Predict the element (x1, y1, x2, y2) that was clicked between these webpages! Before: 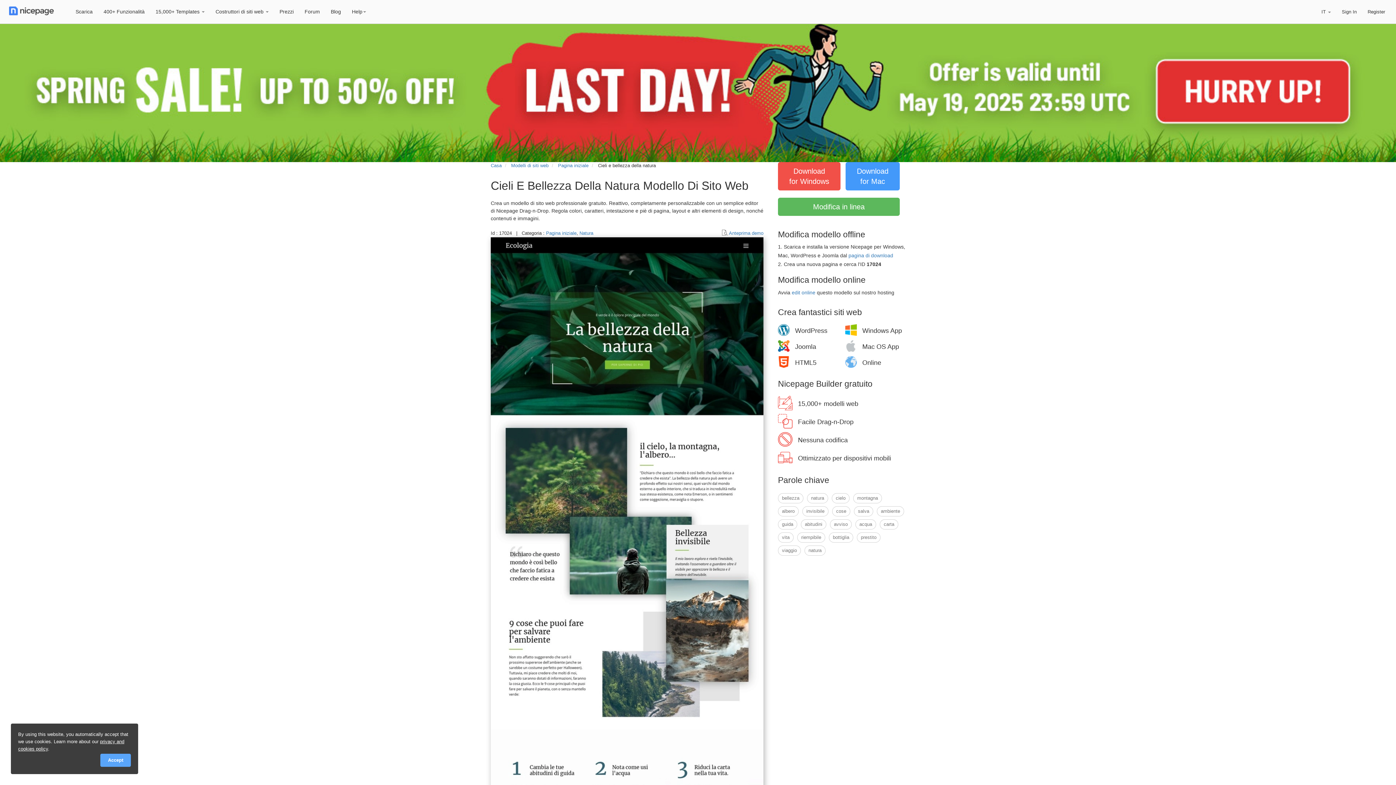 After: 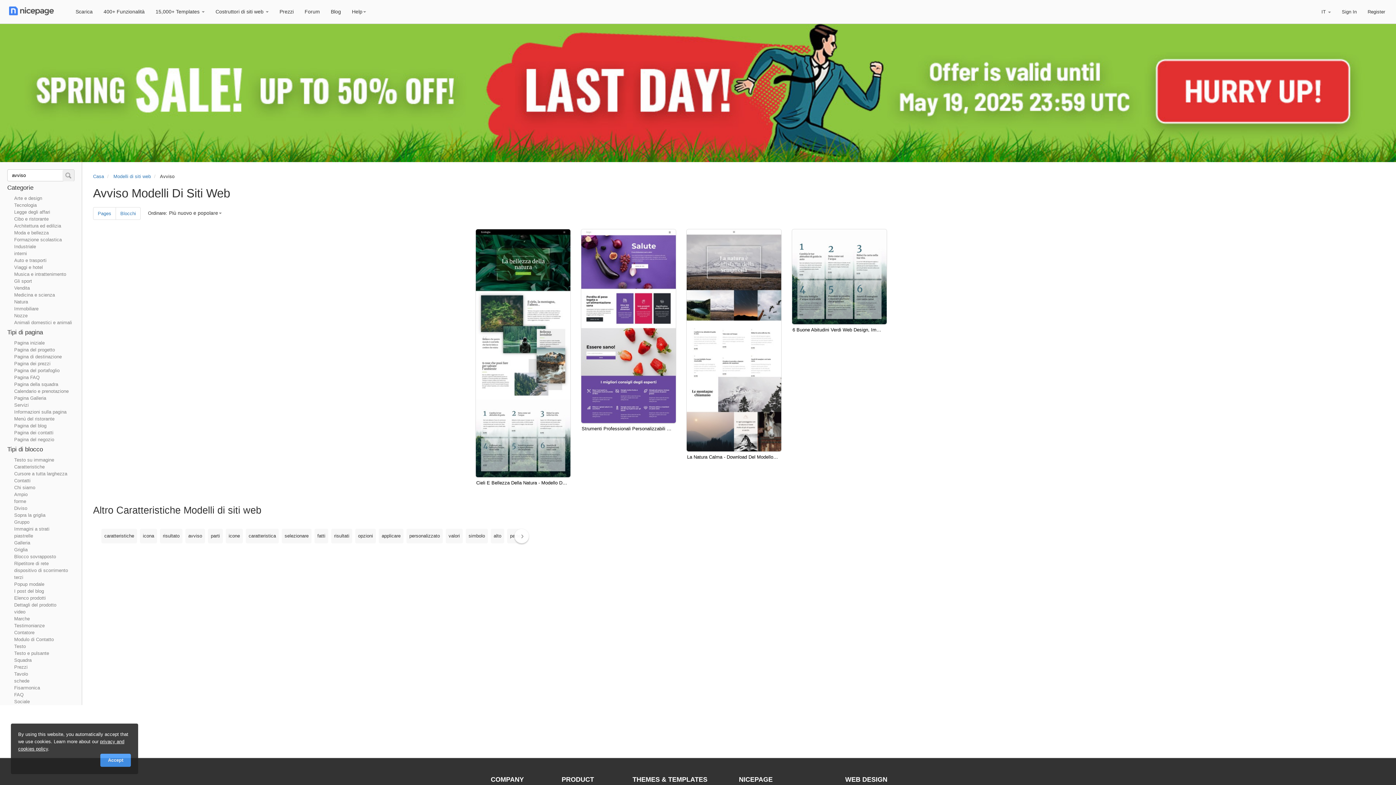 Action: label: avviso bbox: (830, 519, 852, 529)